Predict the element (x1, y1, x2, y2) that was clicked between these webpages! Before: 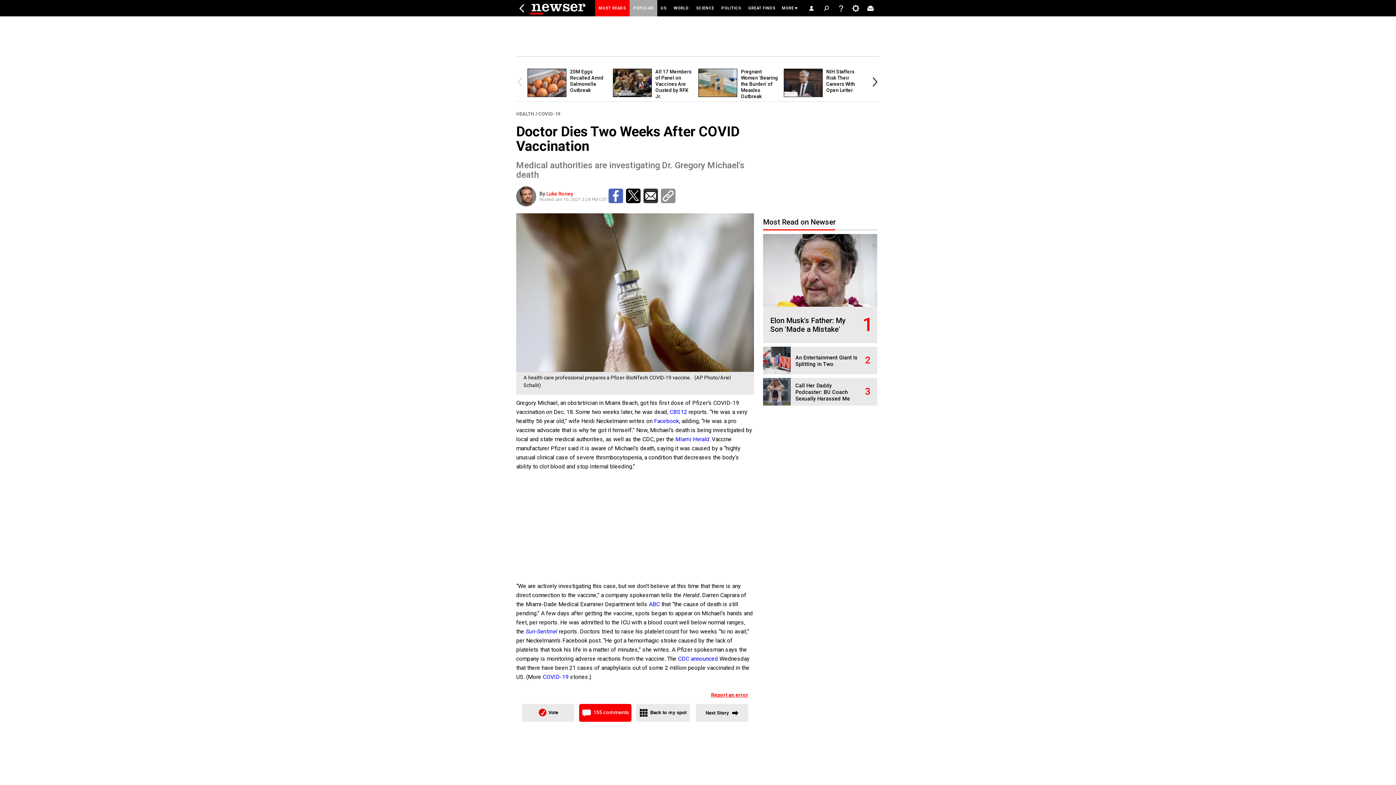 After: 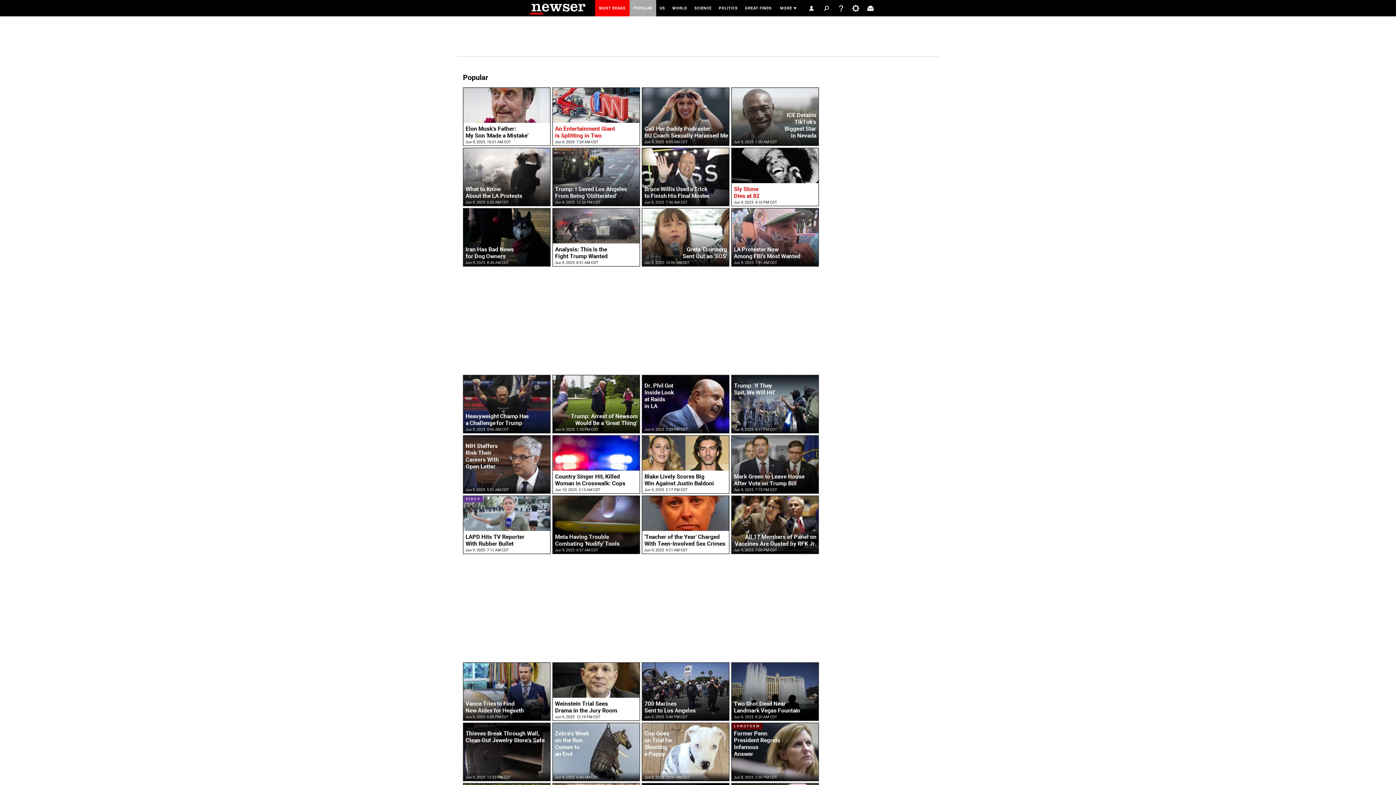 Action: bbox: (629, 0, 657, 16) label: POPULAR